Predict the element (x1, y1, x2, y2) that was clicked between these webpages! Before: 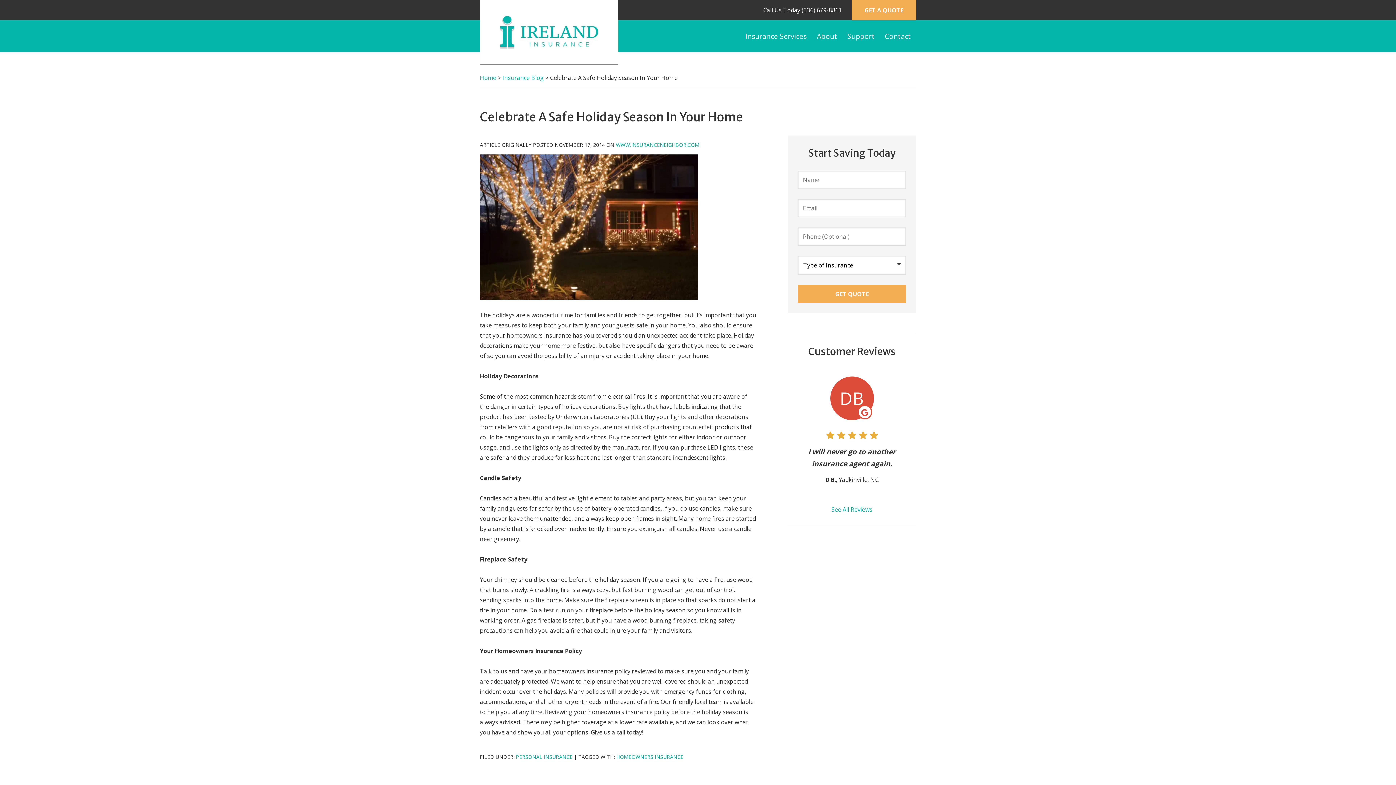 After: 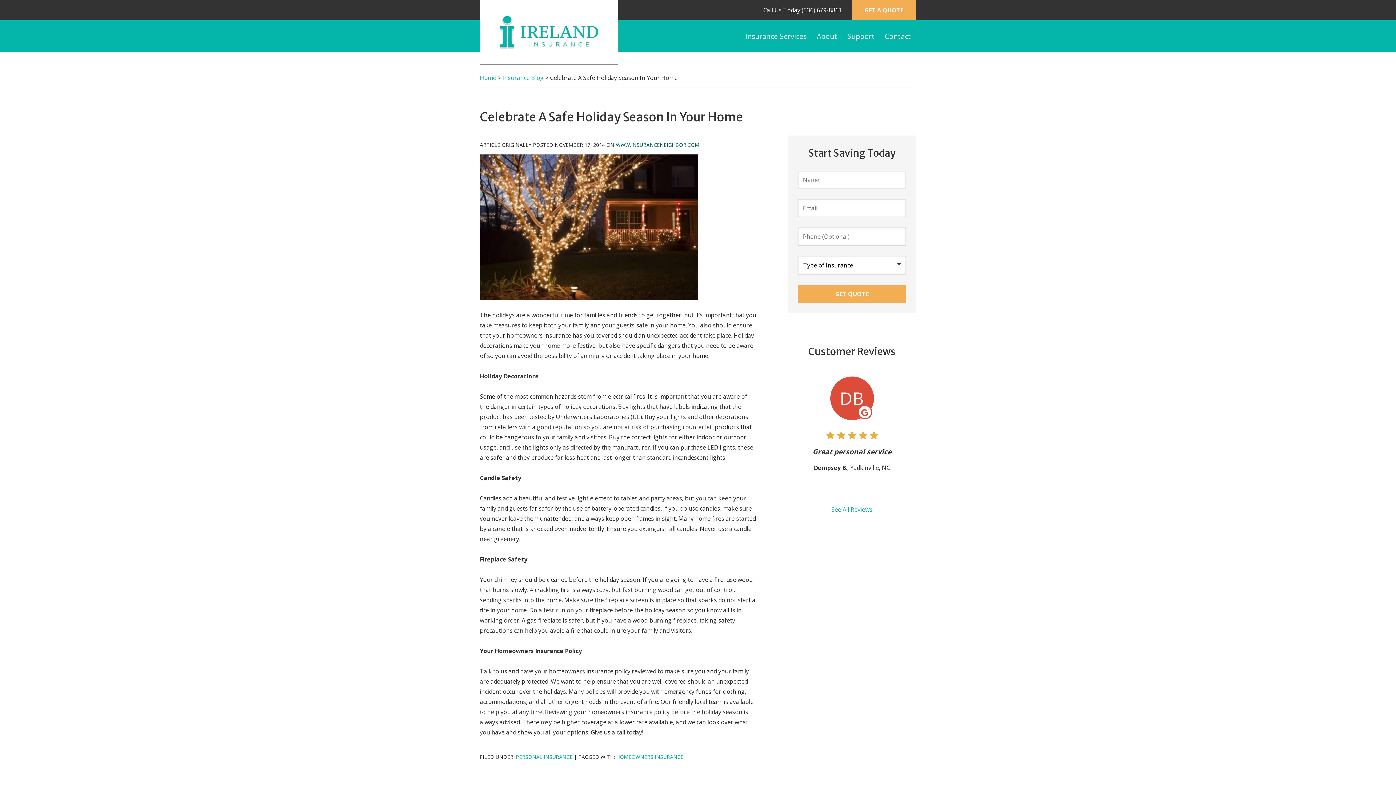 Action: bbox: (616, 141, 699, 148) label: WWW.INSURANCENEIGHBOR.COM
(OPENS IN NEW TAB)